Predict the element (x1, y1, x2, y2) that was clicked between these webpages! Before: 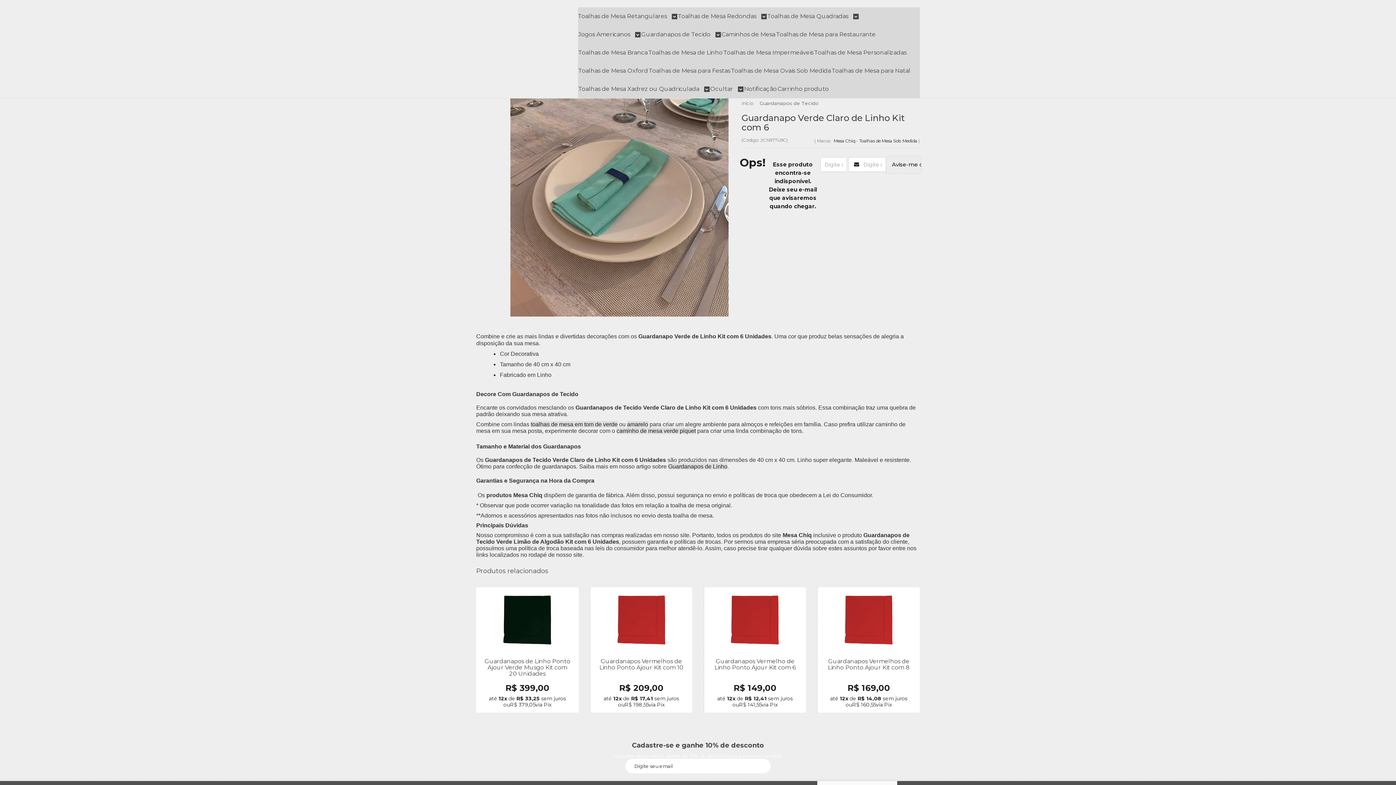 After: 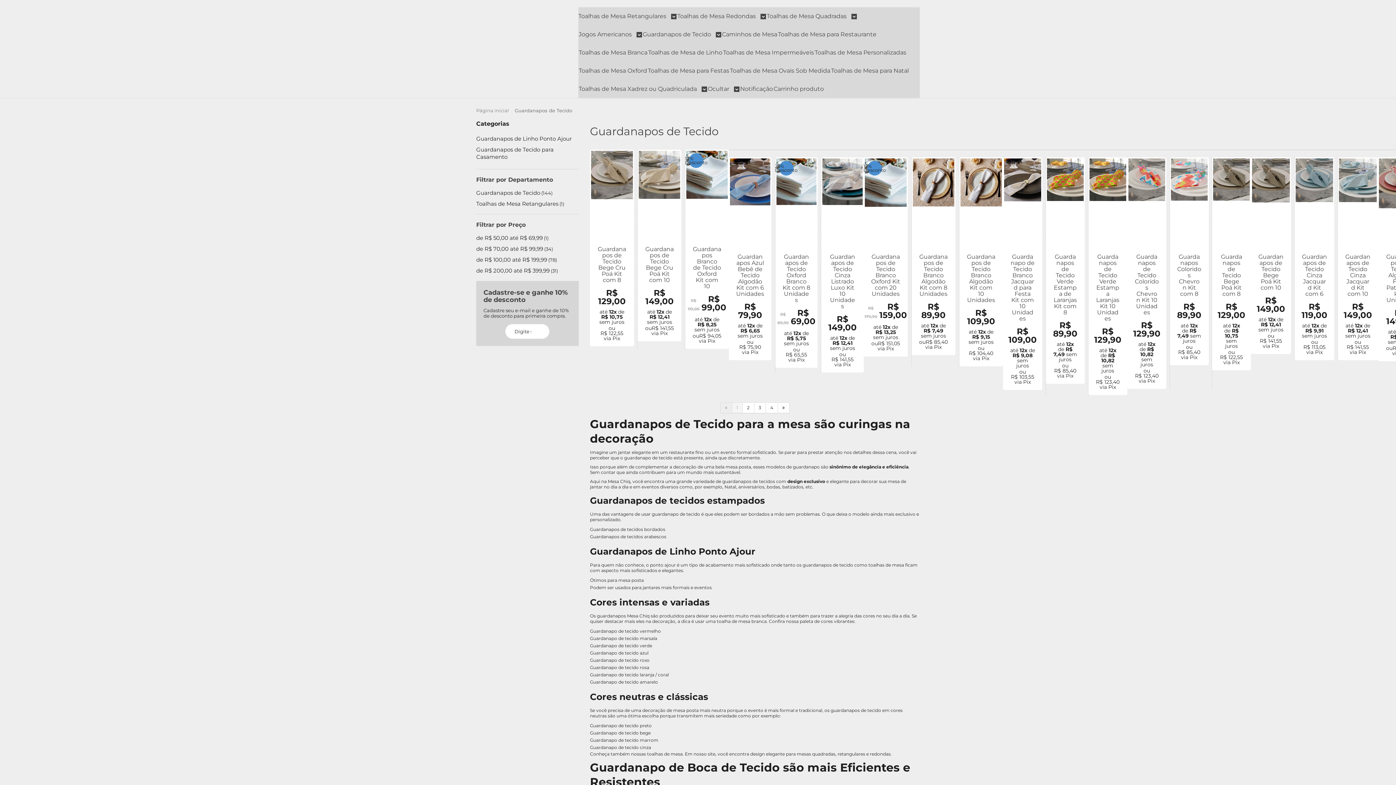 Action: label: Guardanapos de Tecido  bbox: (641, 25, 720, 43)